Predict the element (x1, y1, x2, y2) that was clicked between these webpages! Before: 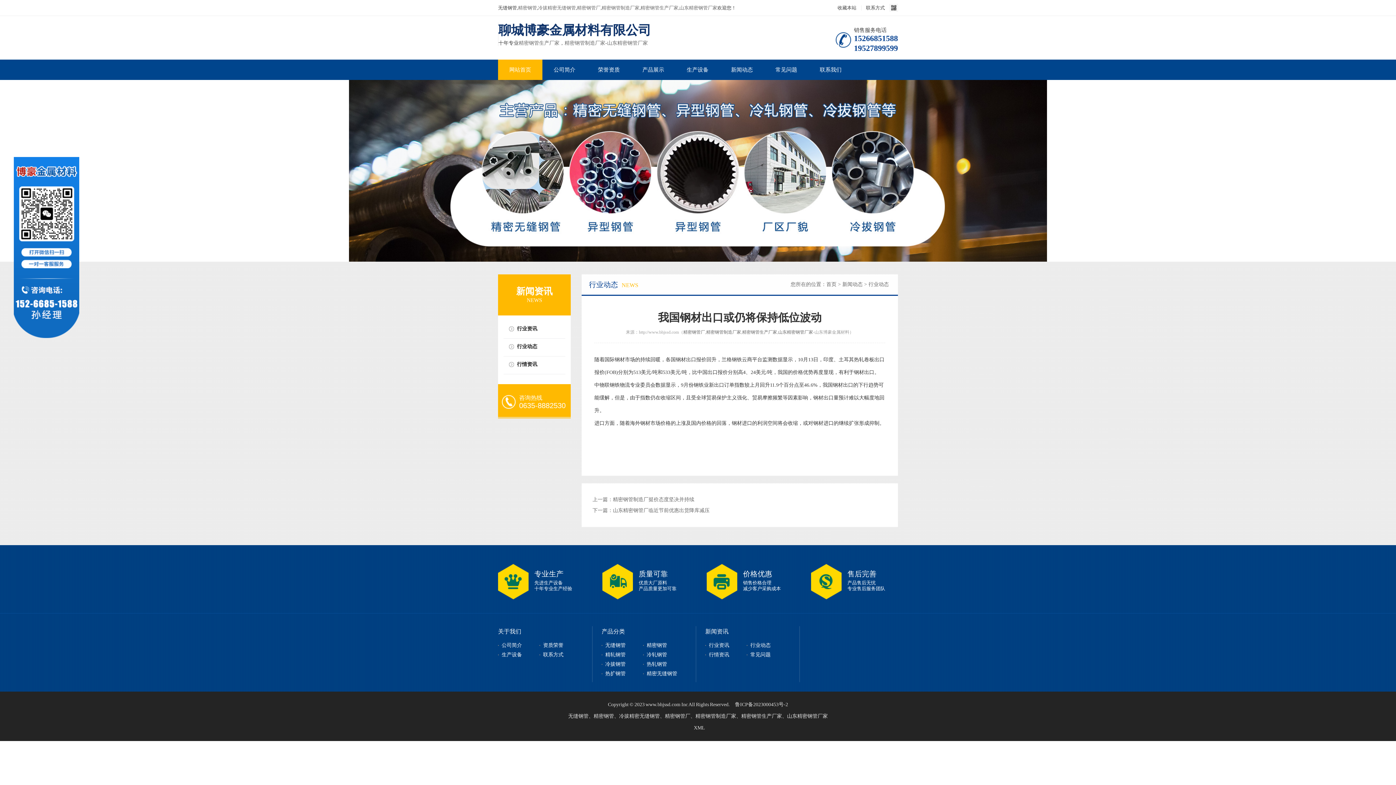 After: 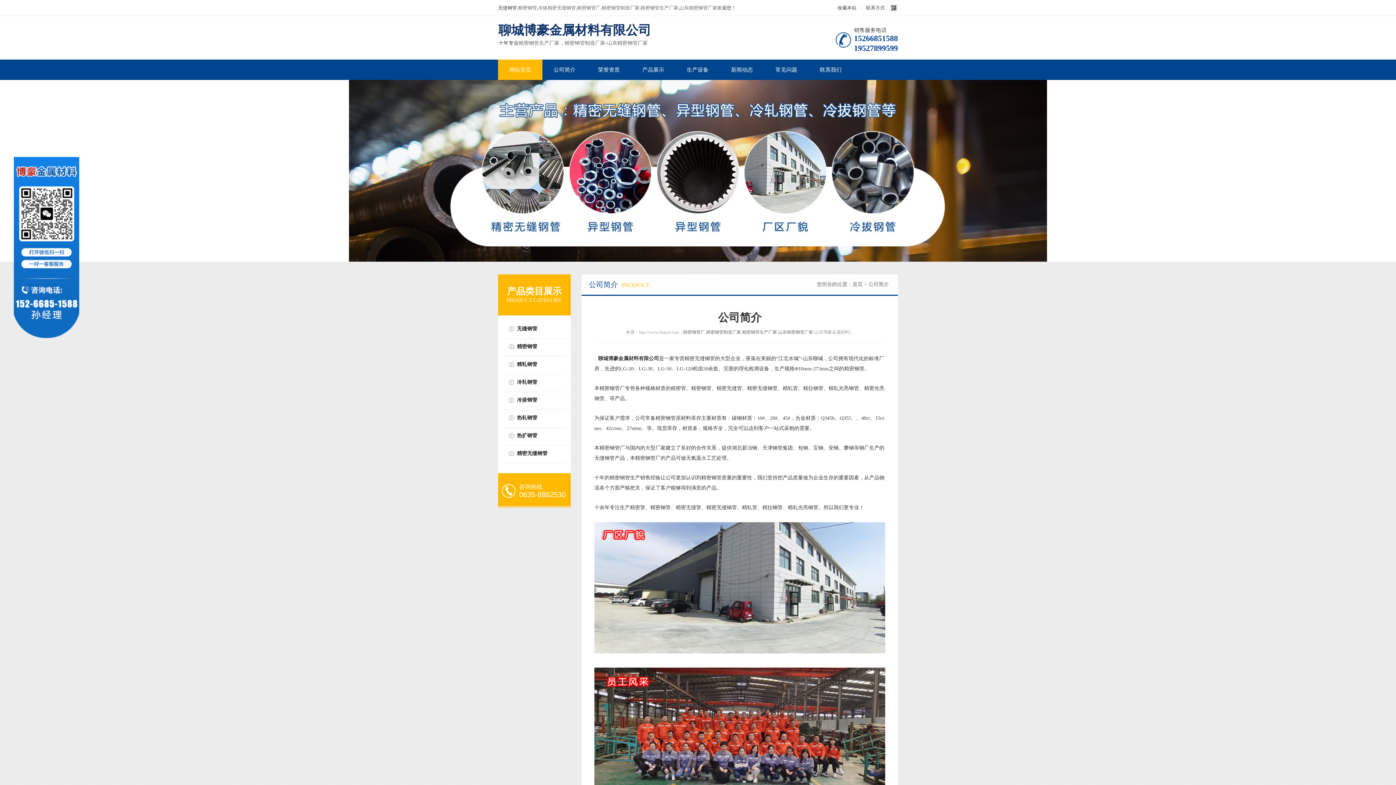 Action: label: 公司简介 bbox: (542, 59, 586, 80)